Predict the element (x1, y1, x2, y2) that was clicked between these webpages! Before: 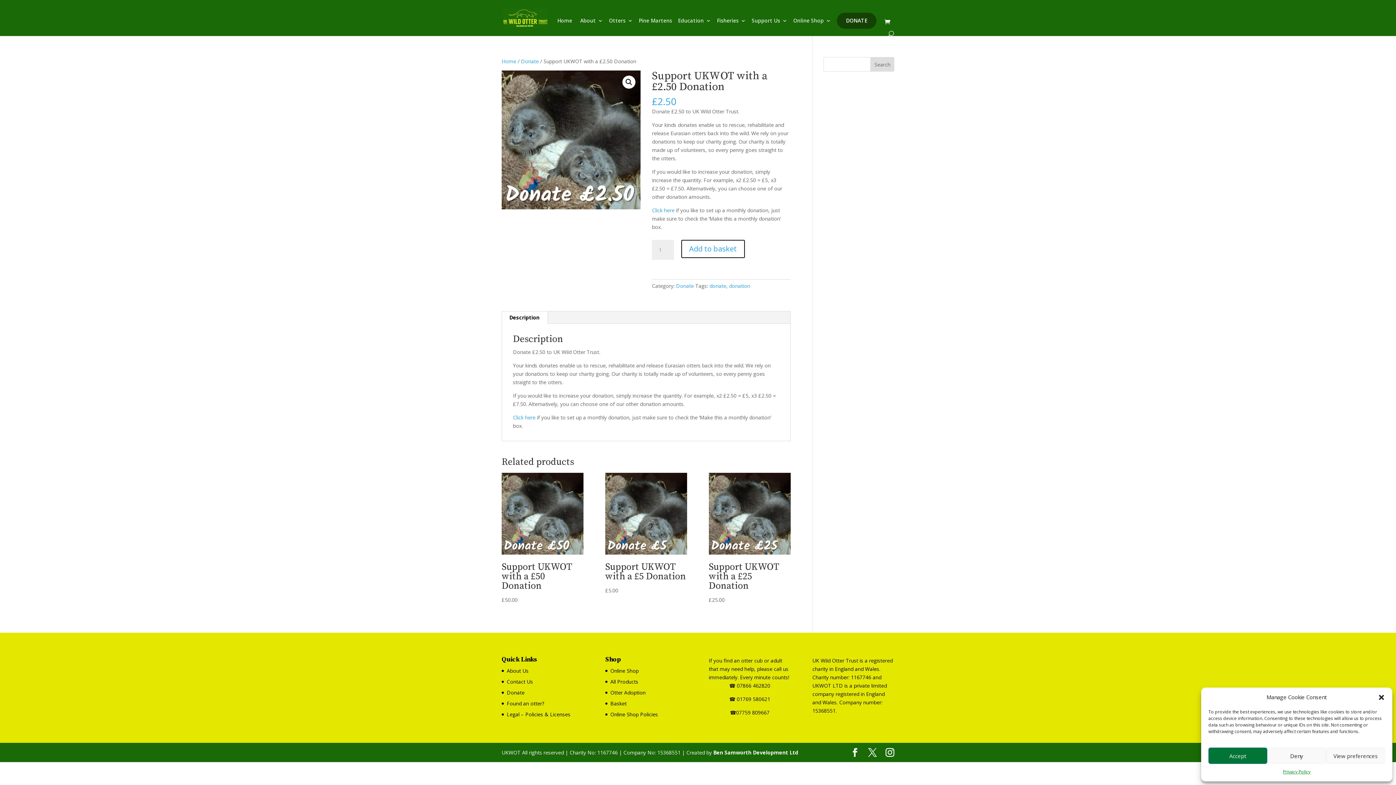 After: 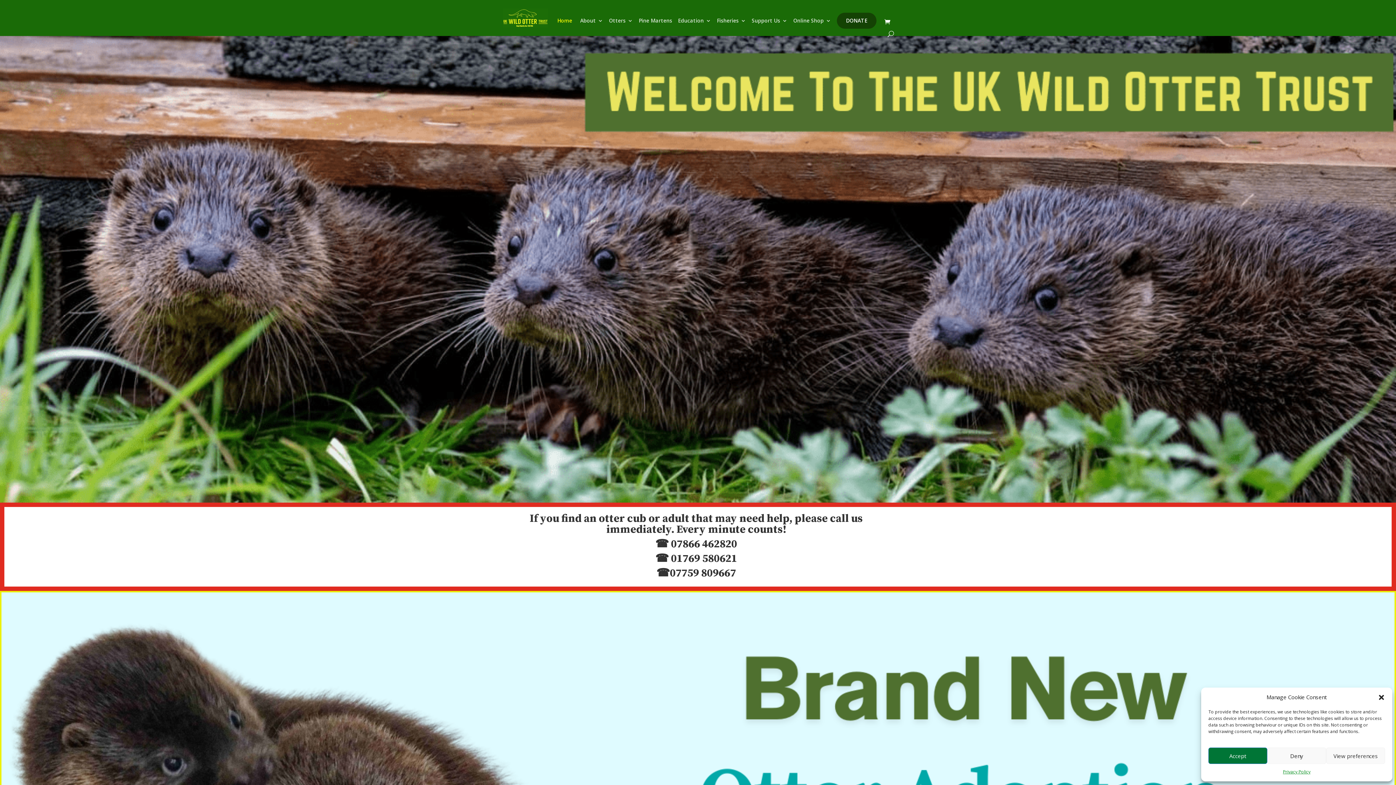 Action: bbox: (503, 13, 548, 20)